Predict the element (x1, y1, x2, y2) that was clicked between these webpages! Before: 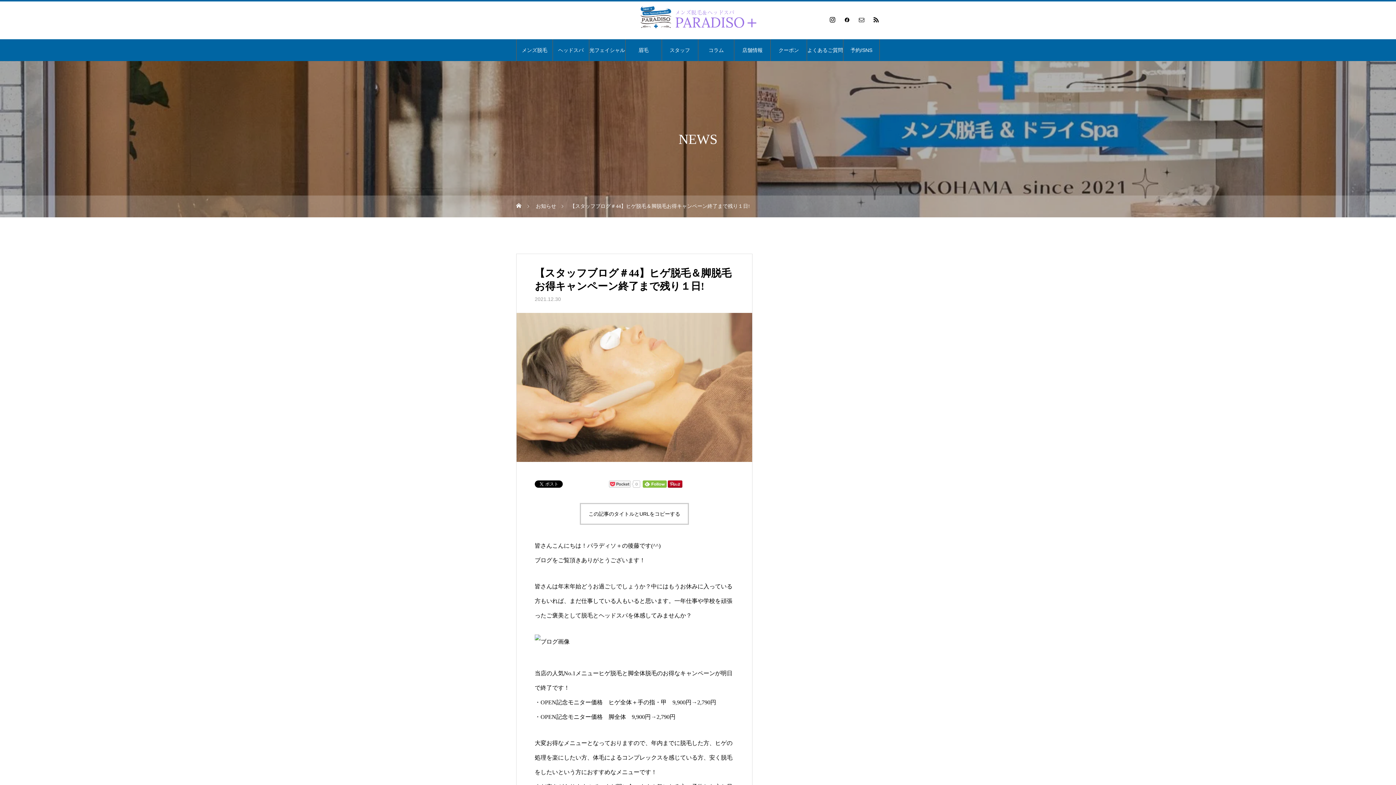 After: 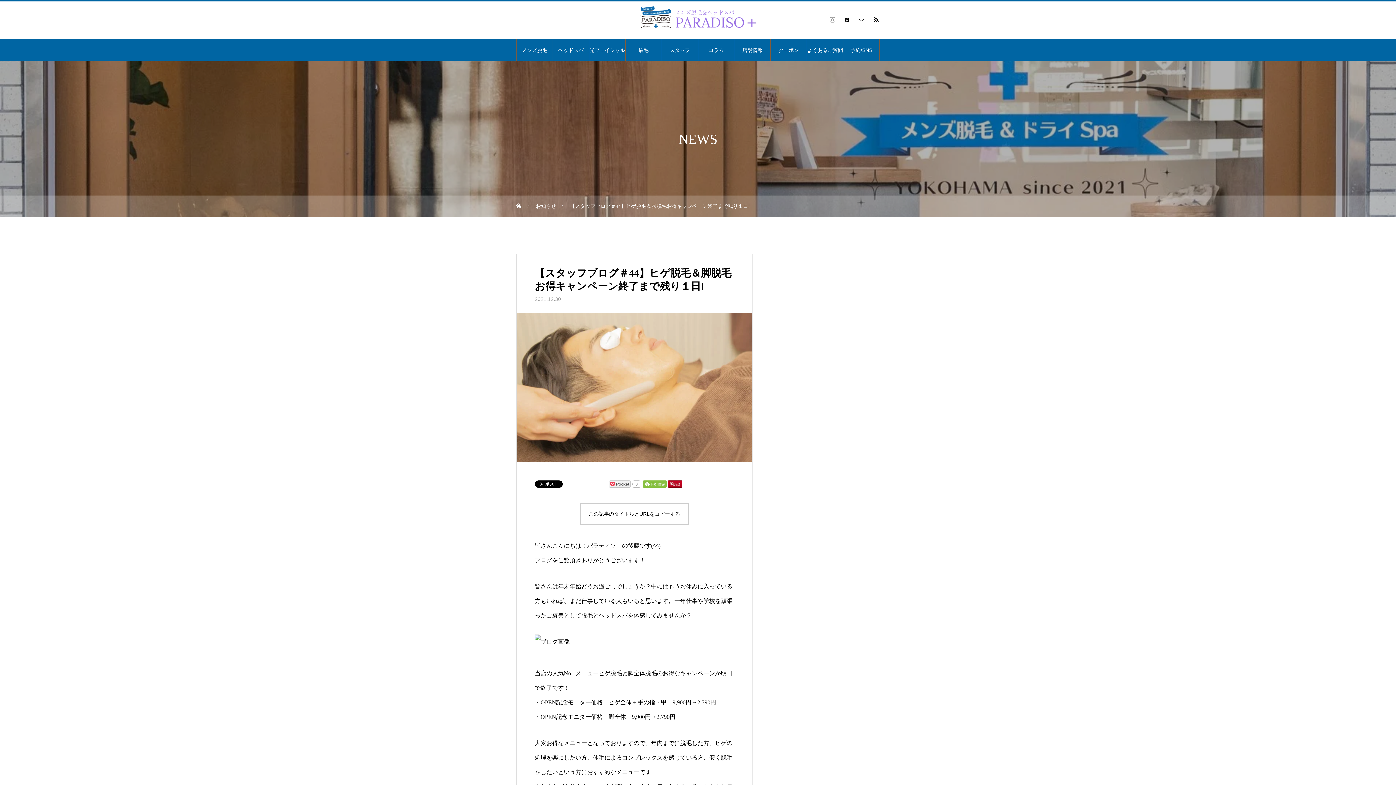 Action: bbox: (829, 16, 836, 23)